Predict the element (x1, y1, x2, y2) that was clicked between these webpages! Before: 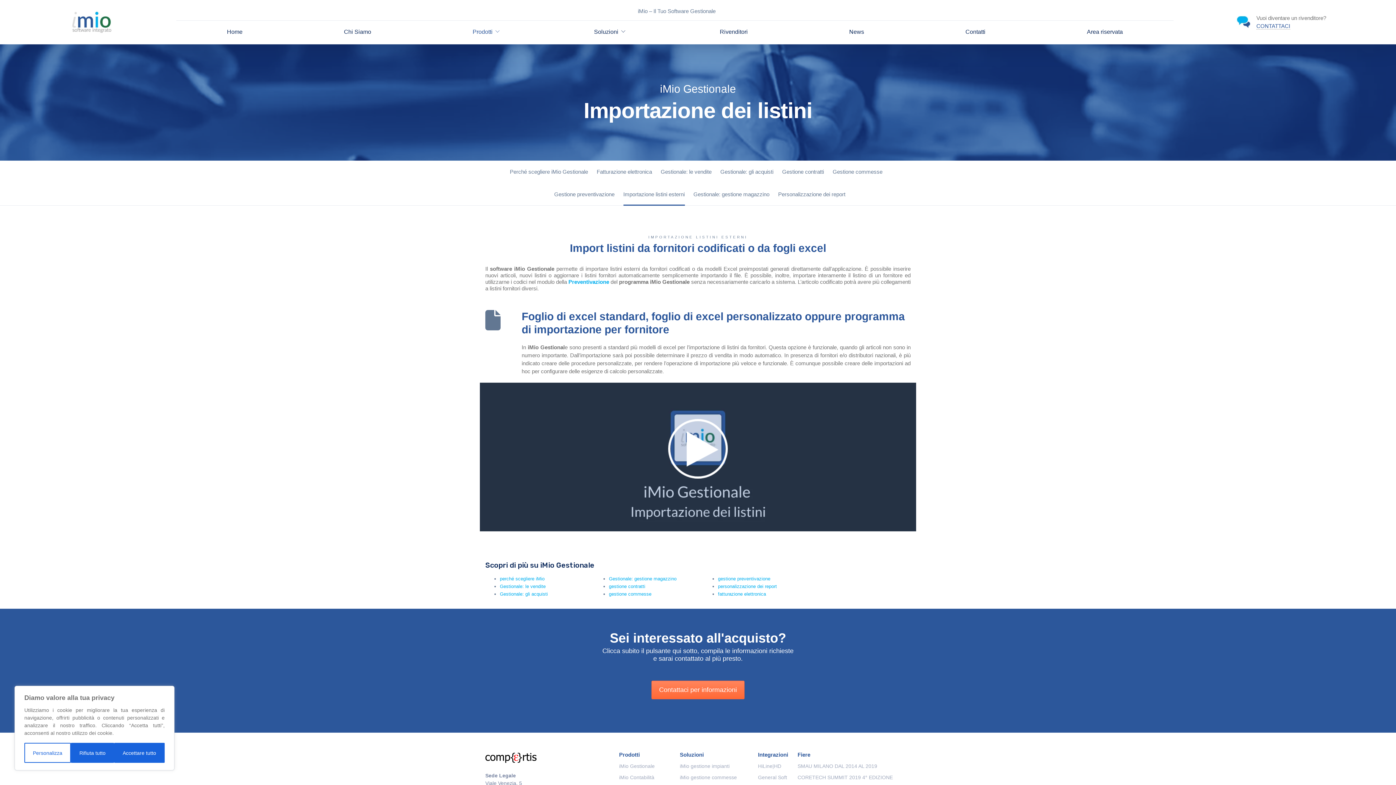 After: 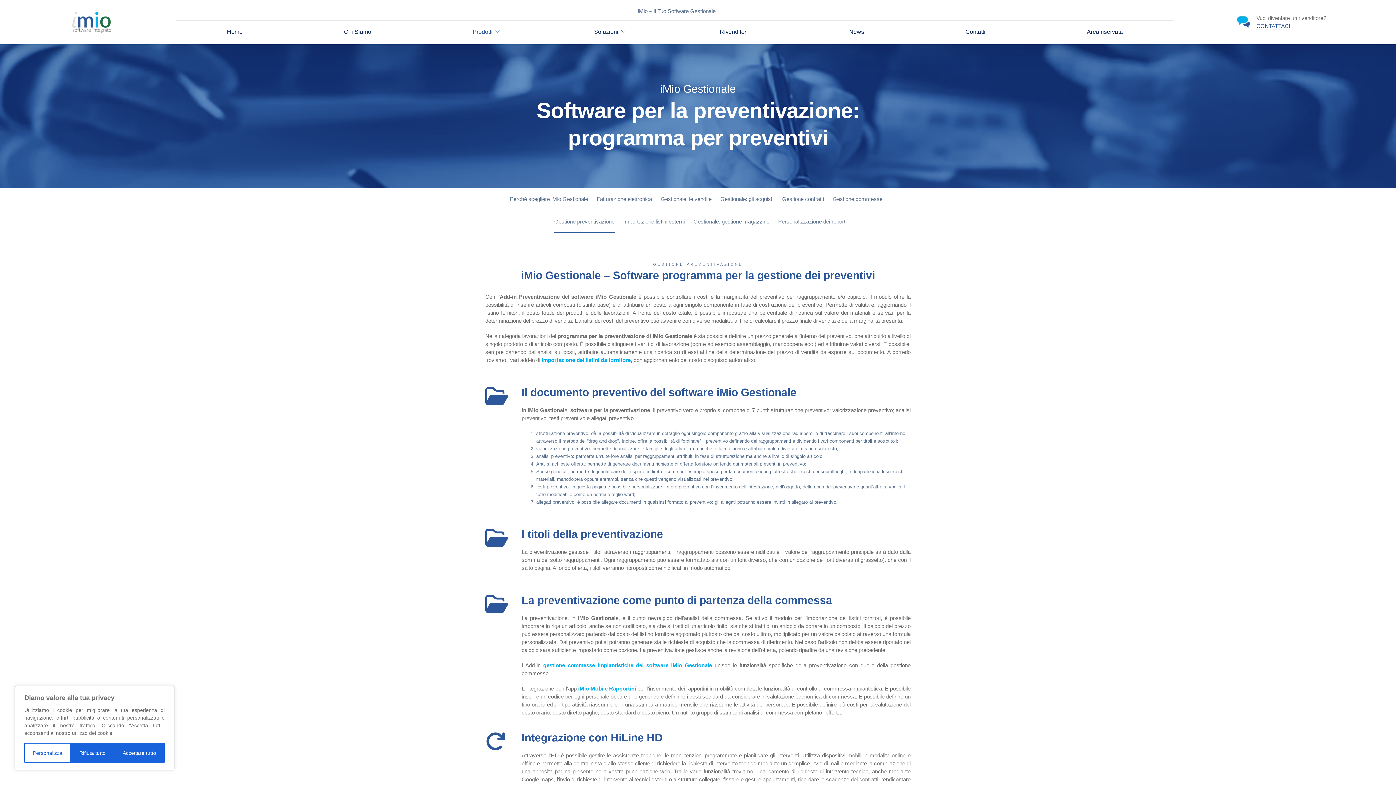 Action: label: gestione preventivazione bbox: (718, 576, 770, 581)